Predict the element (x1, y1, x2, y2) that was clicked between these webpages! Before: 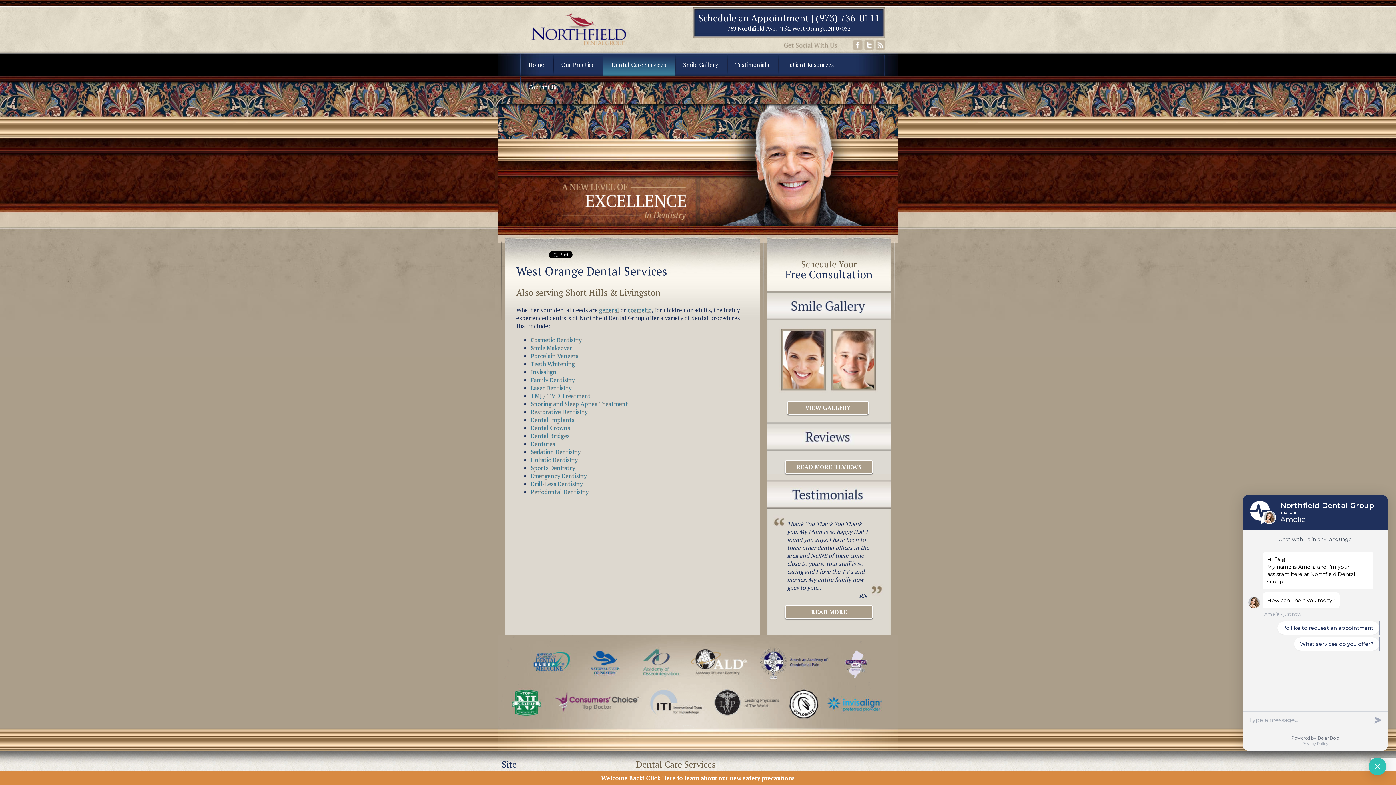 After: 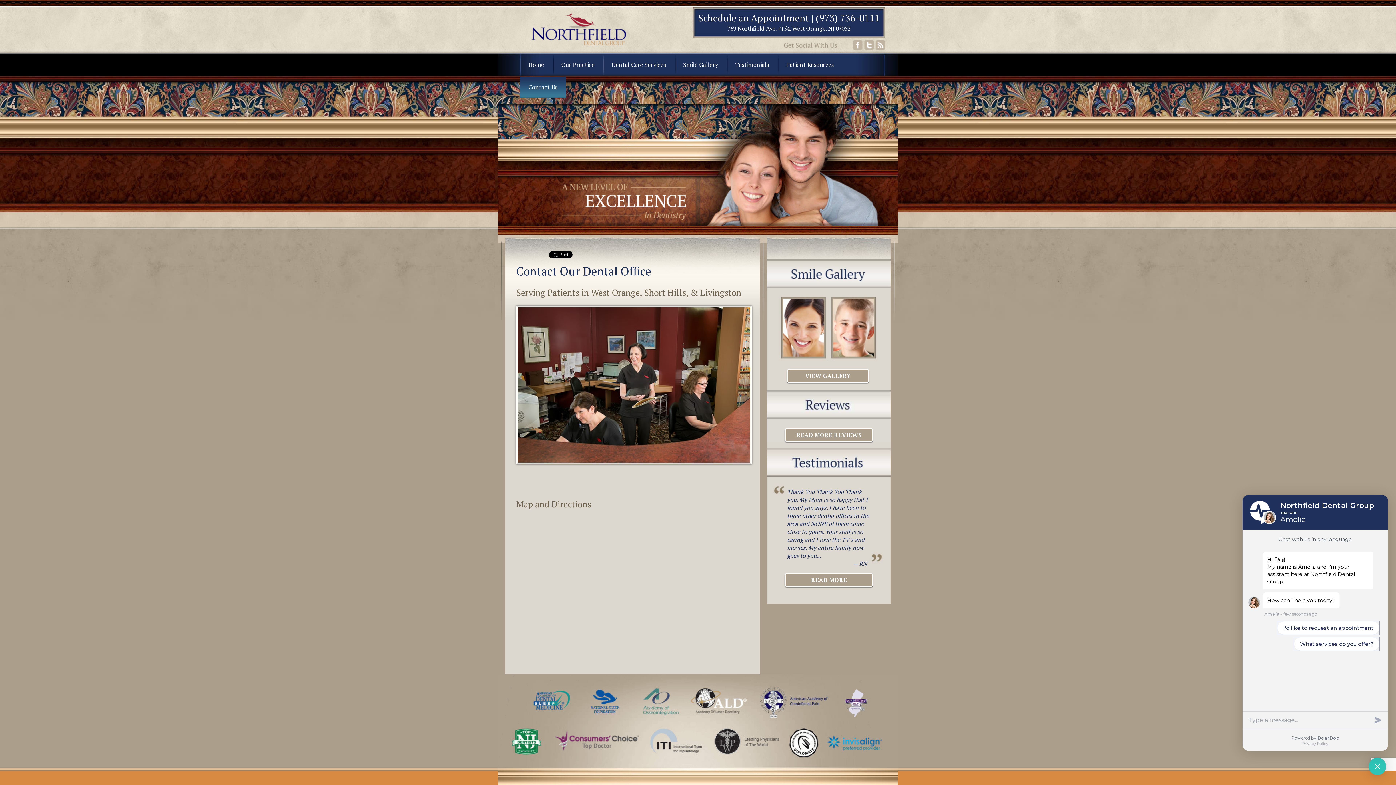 Action: label: Contact Us bbox: (520, 76, 565, 98)